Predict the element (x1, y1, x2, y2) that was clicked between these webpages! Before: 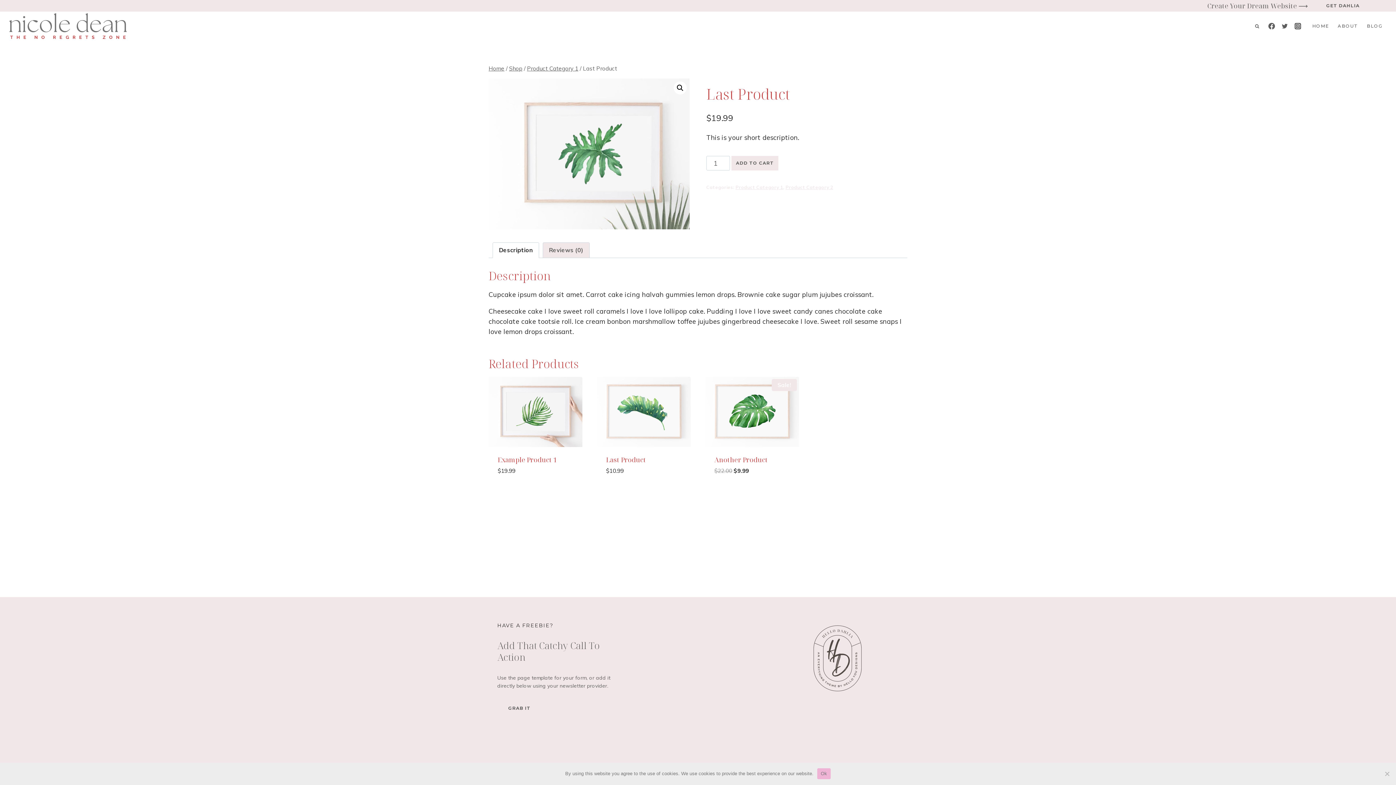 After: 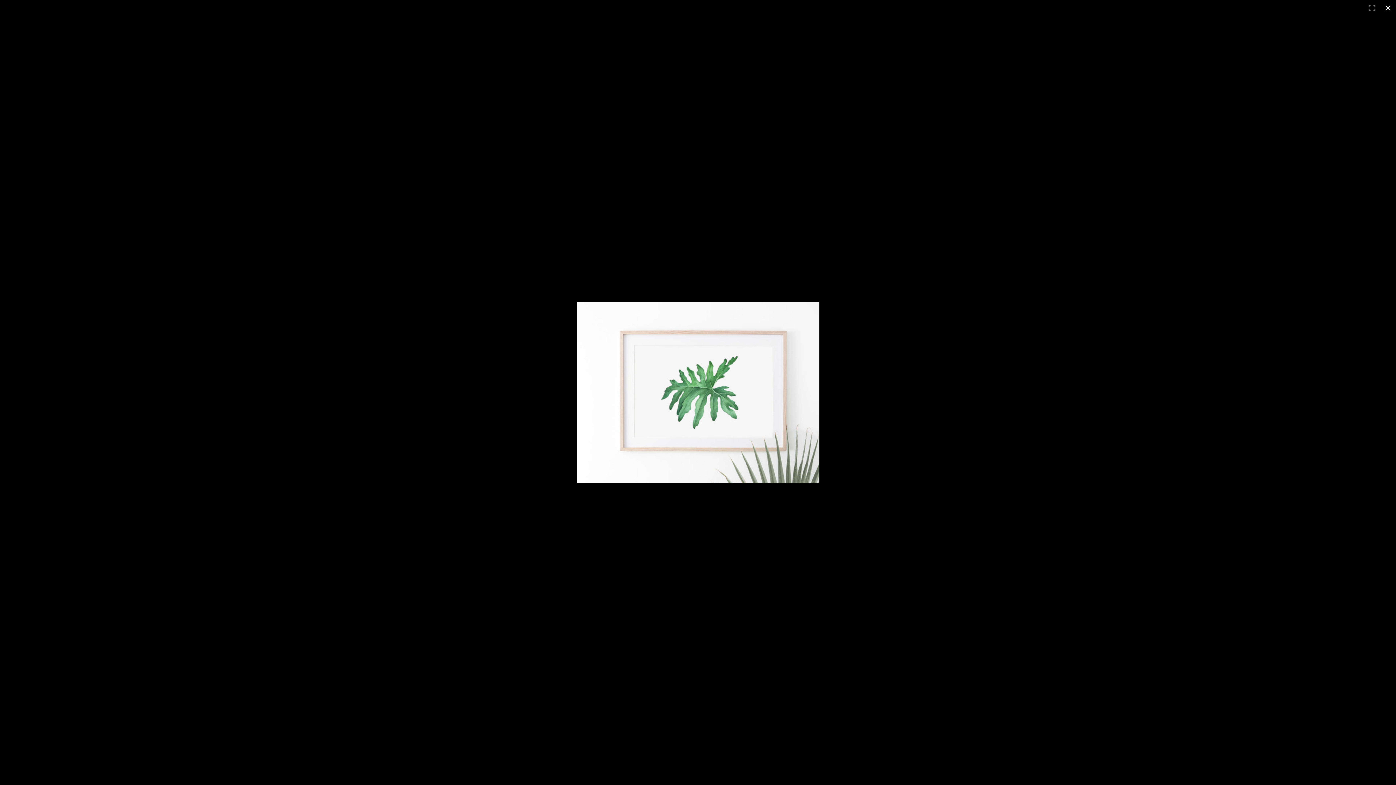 Action: label: View full-screen image gallery bbox: (673, 81, 686, 94)